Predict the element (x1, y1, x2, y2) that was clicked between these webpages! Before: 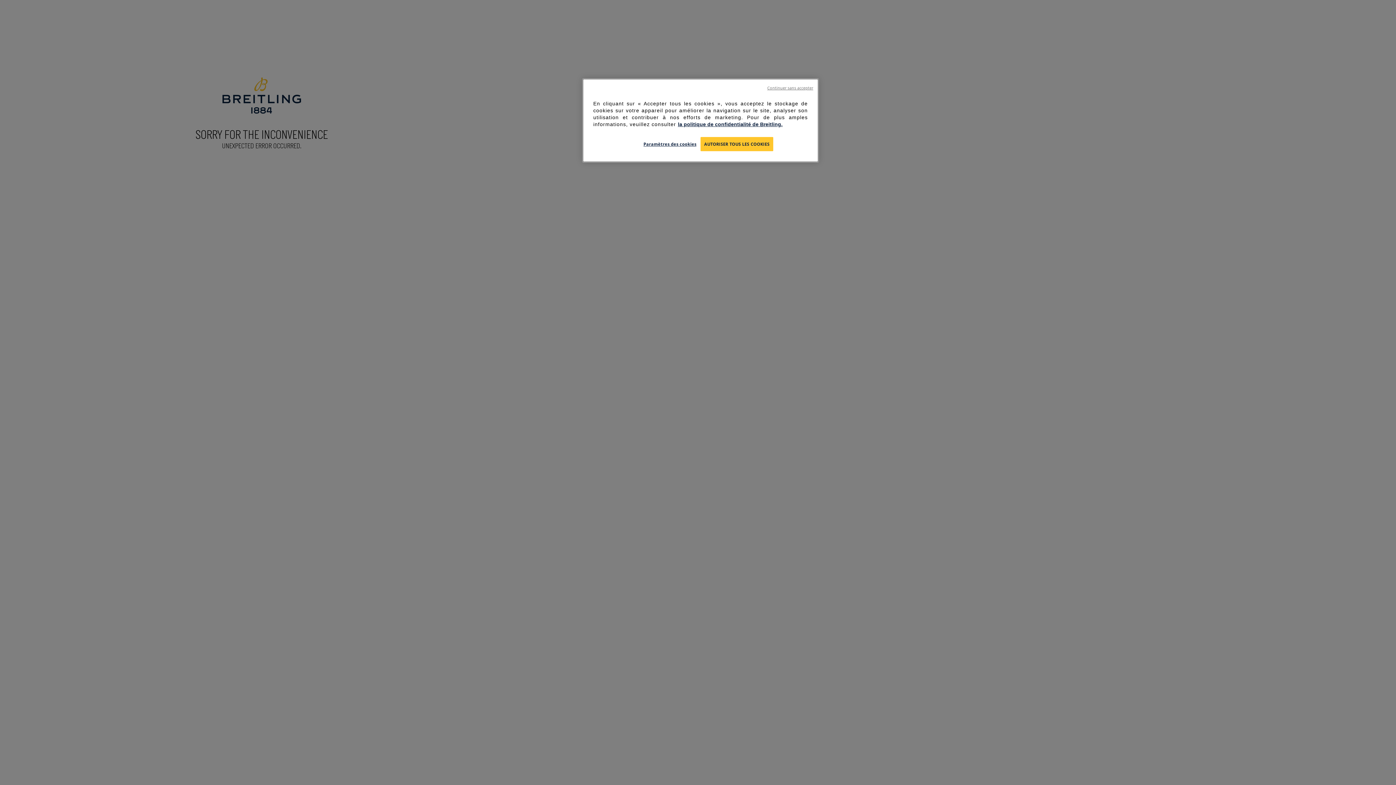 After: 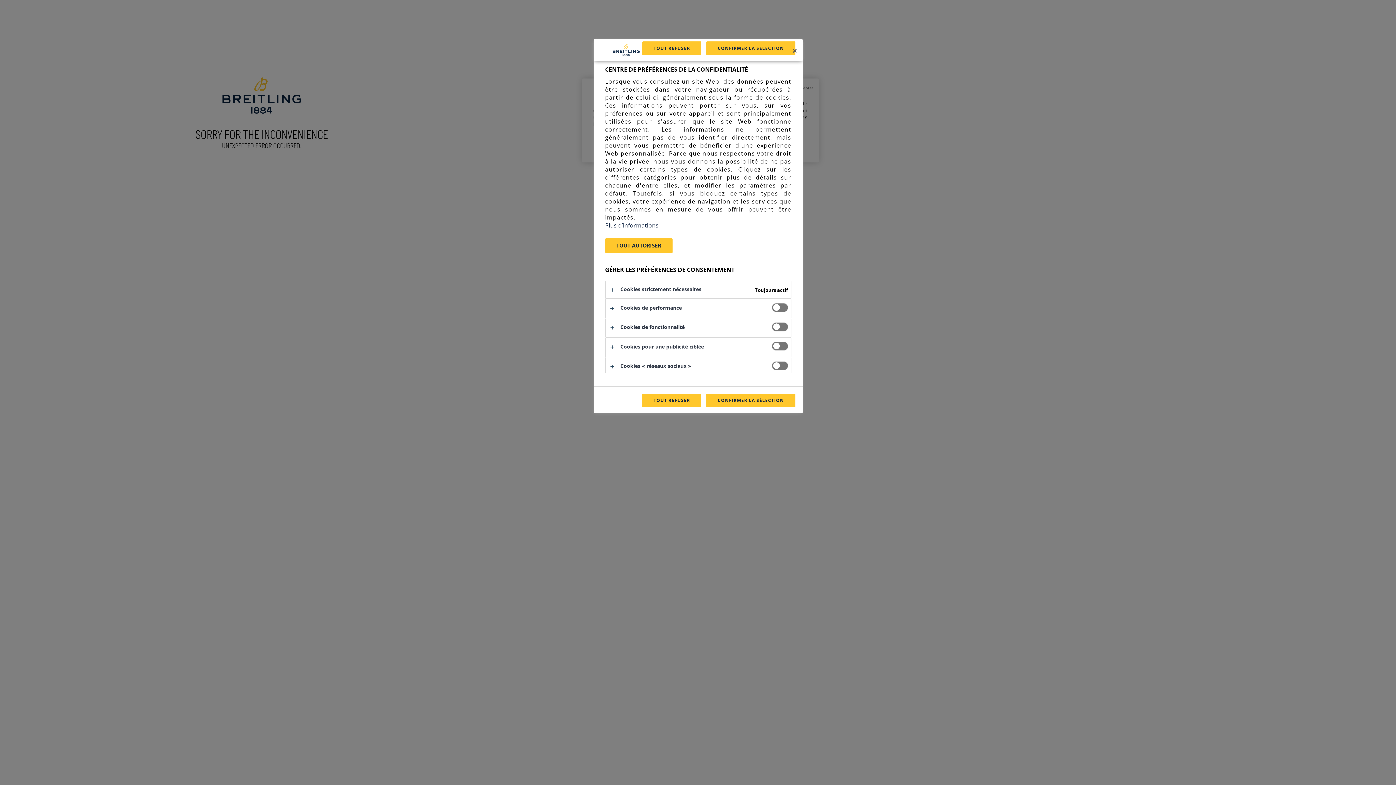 Action: label: Paramètres des cookies, Ouvre la boîte de dialogue du centre de préférences bbox: (643, 137, 696, 151)